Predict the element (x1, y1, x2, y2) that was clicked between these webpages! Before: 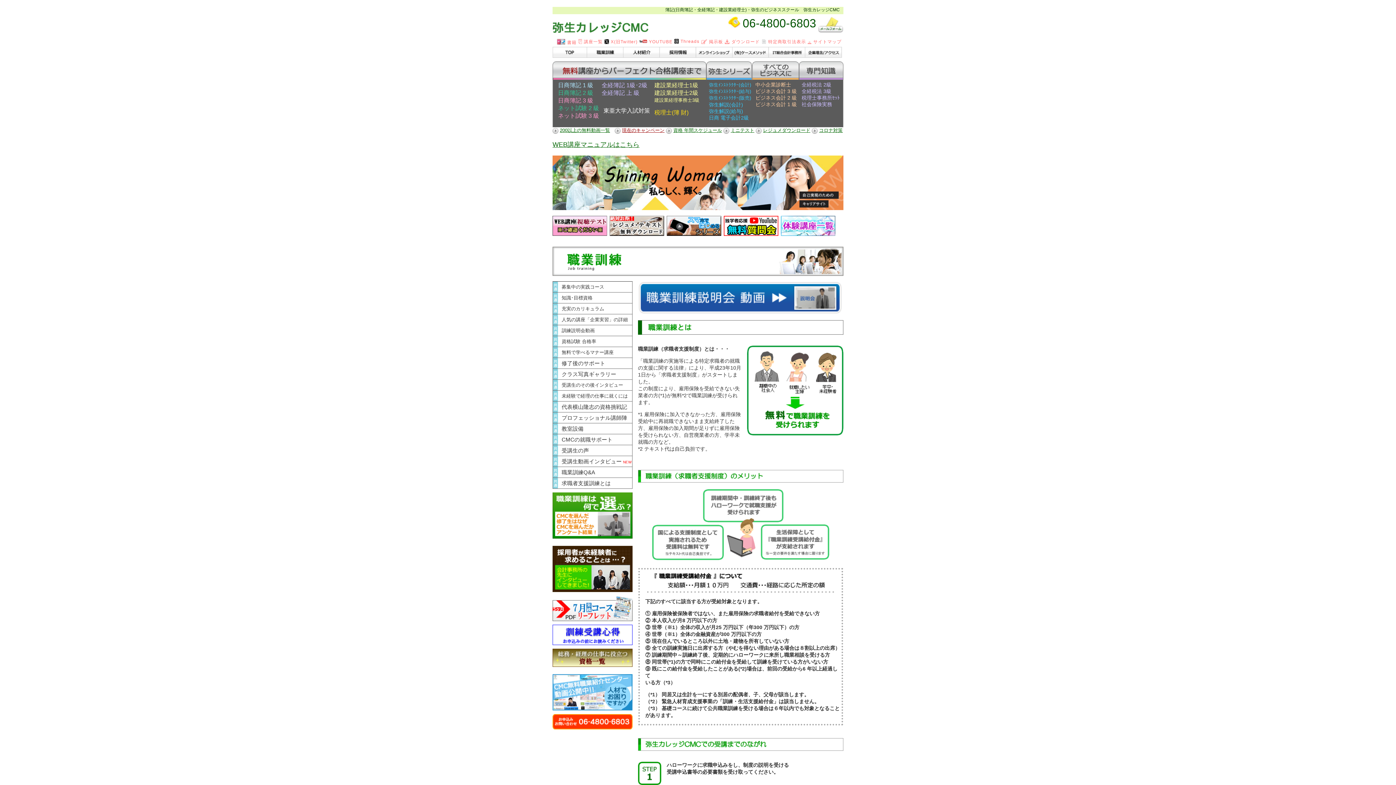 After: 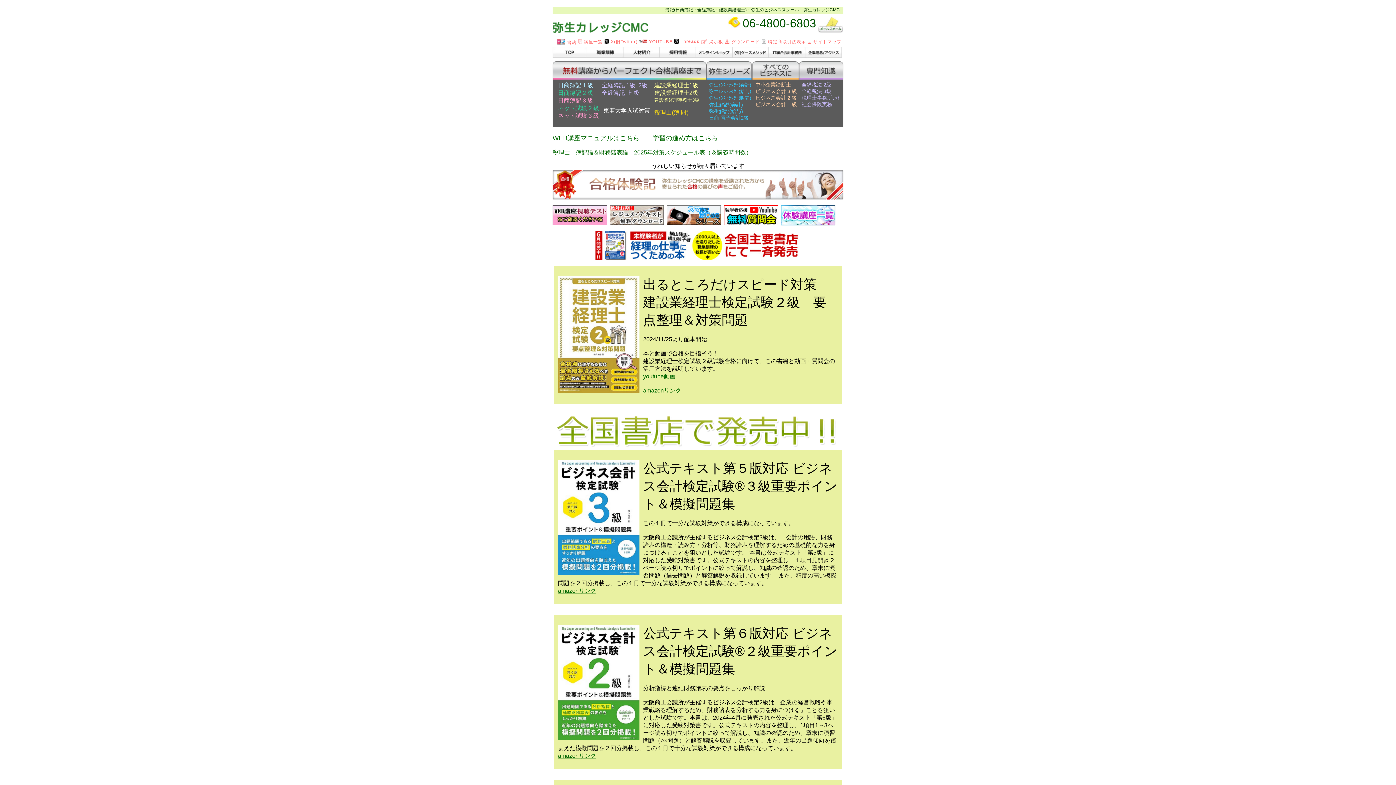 Action: bbox: (557, 40, 576, 45) label: 書籍